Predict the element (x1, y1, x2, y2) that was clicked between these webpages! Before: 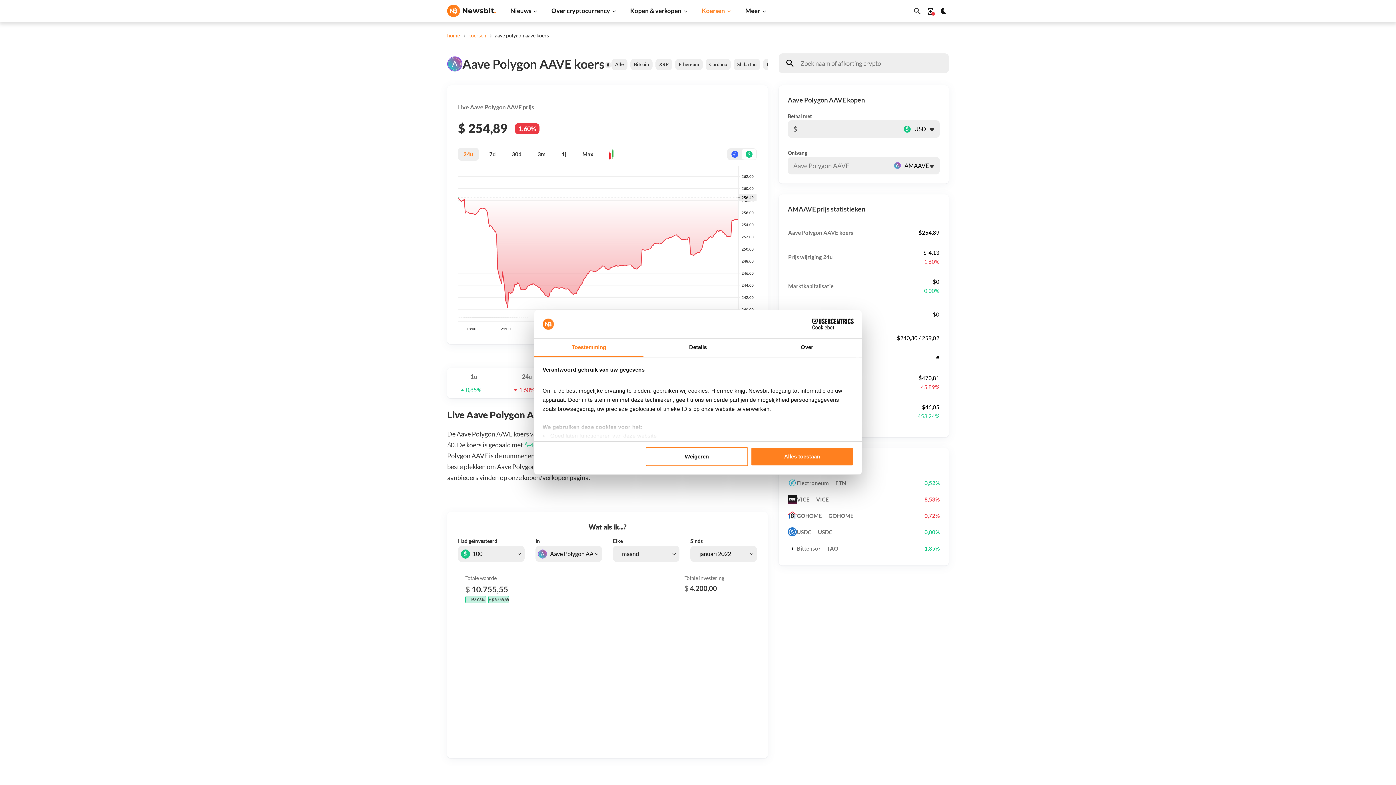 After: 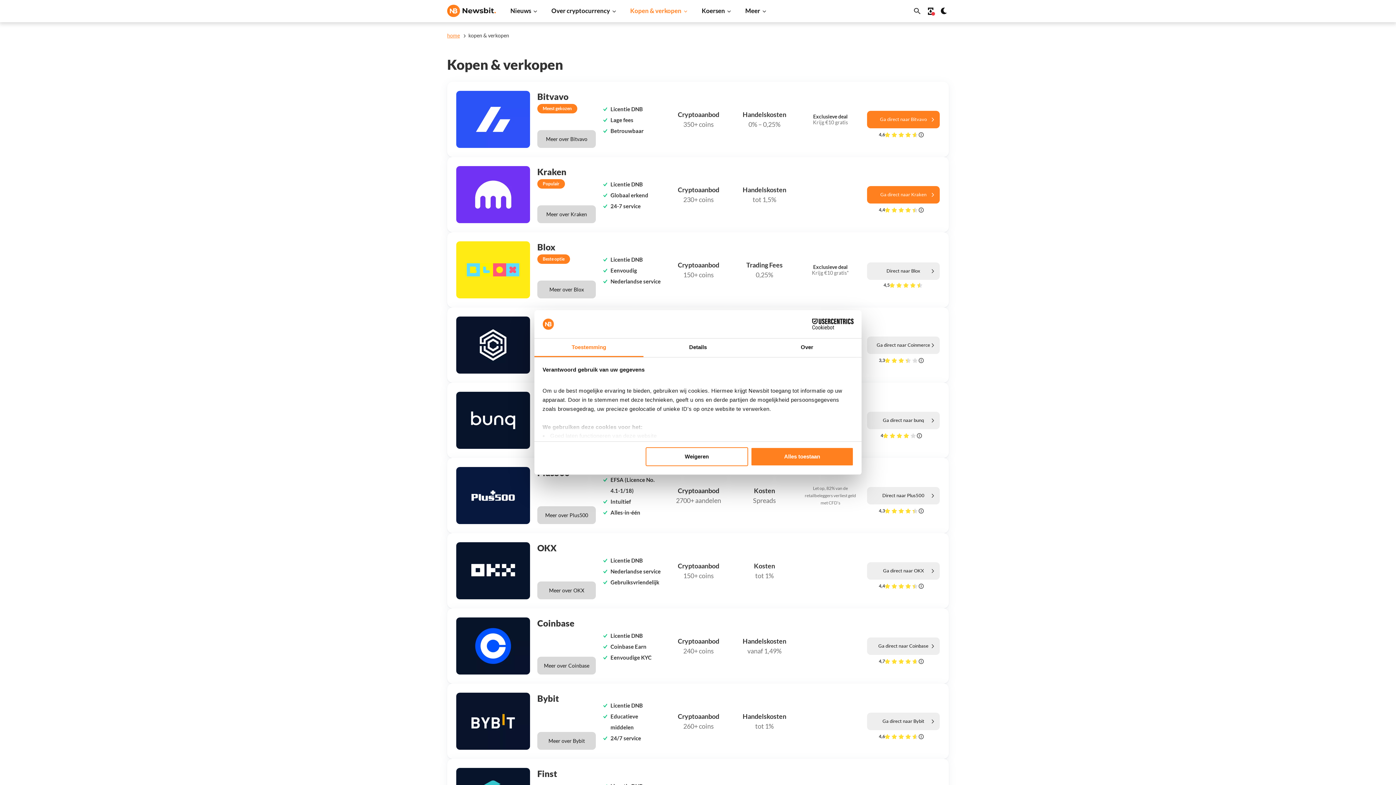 Action: label: Kopen & verkopen bbox: (623, 0, 684, 22)